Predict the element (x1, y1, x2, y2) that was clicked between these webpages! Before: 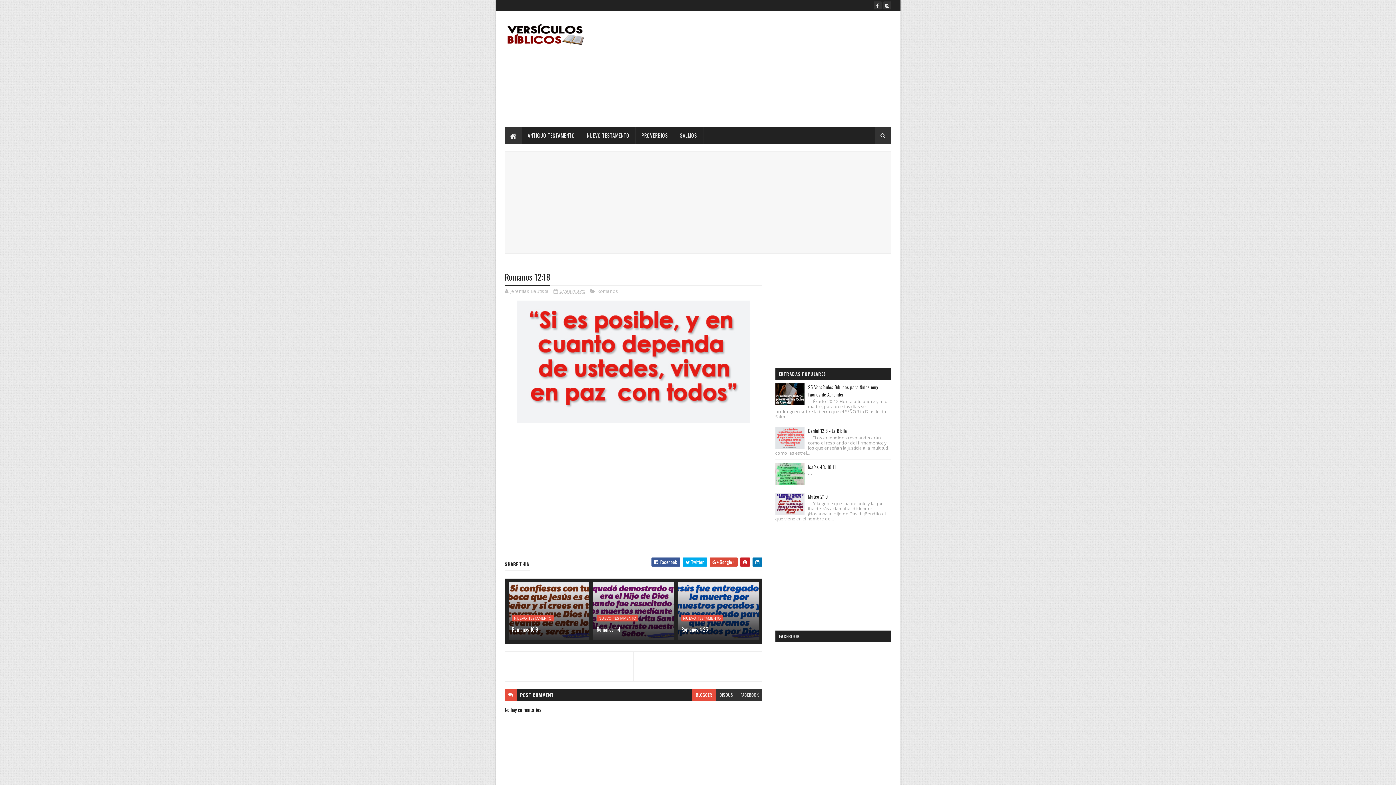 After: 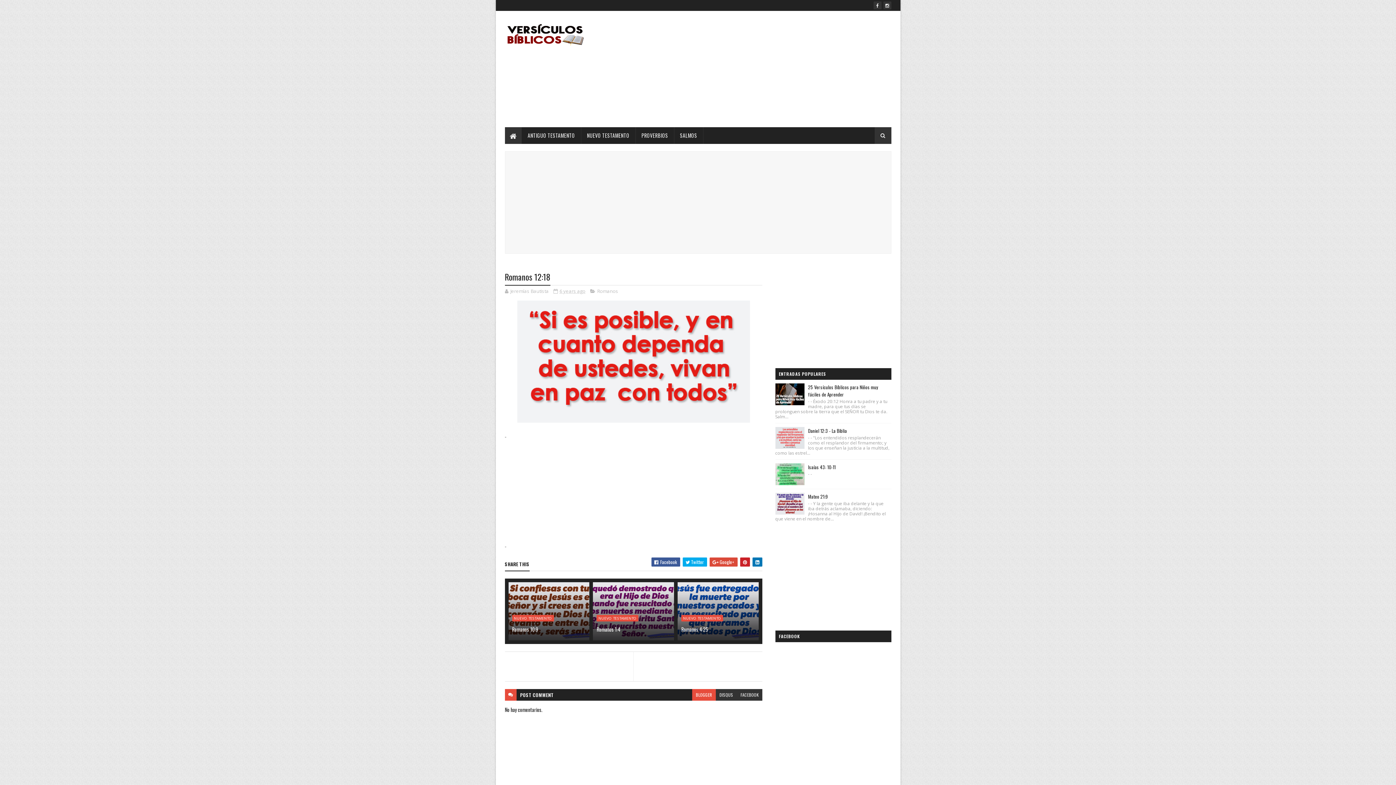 Action: label: BLOGGER bbox: (692, 689, 715, 701)